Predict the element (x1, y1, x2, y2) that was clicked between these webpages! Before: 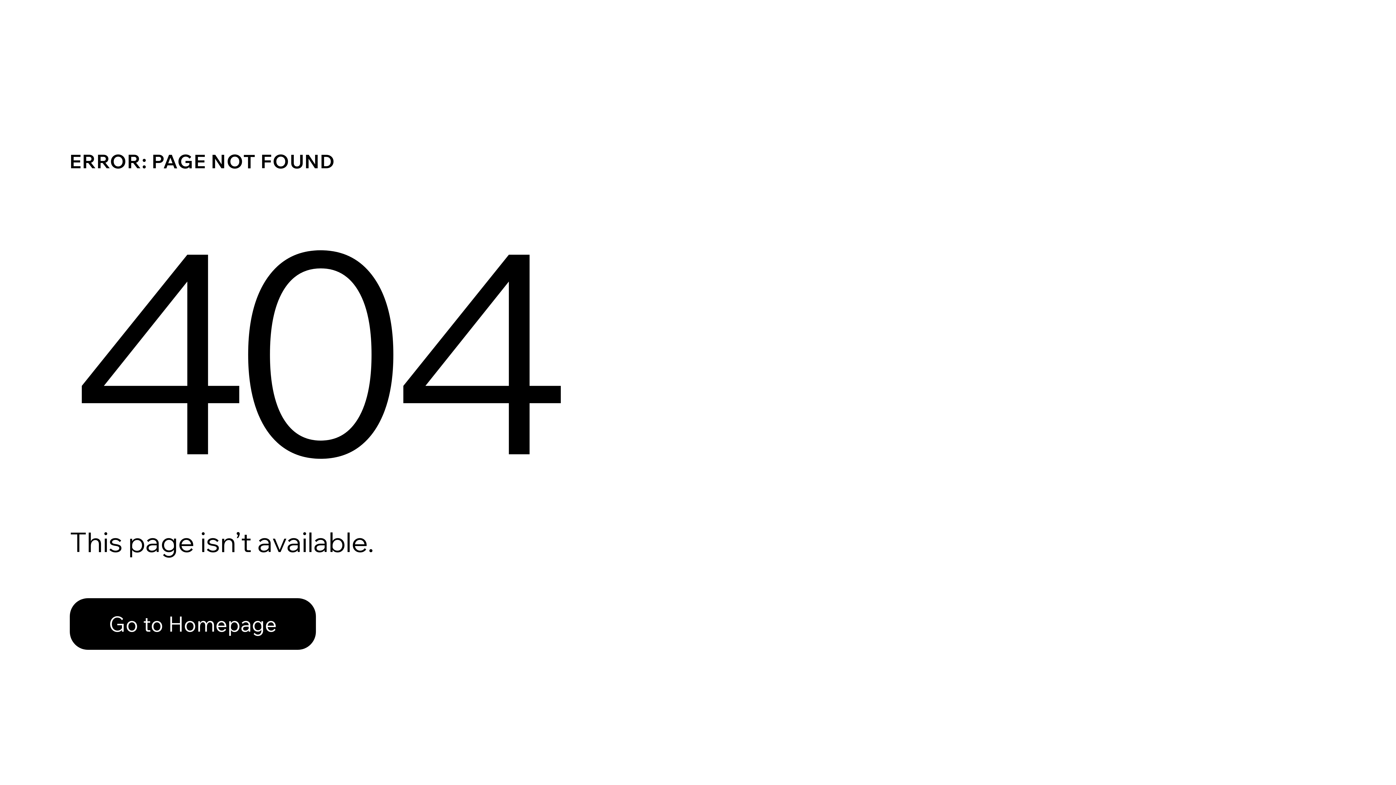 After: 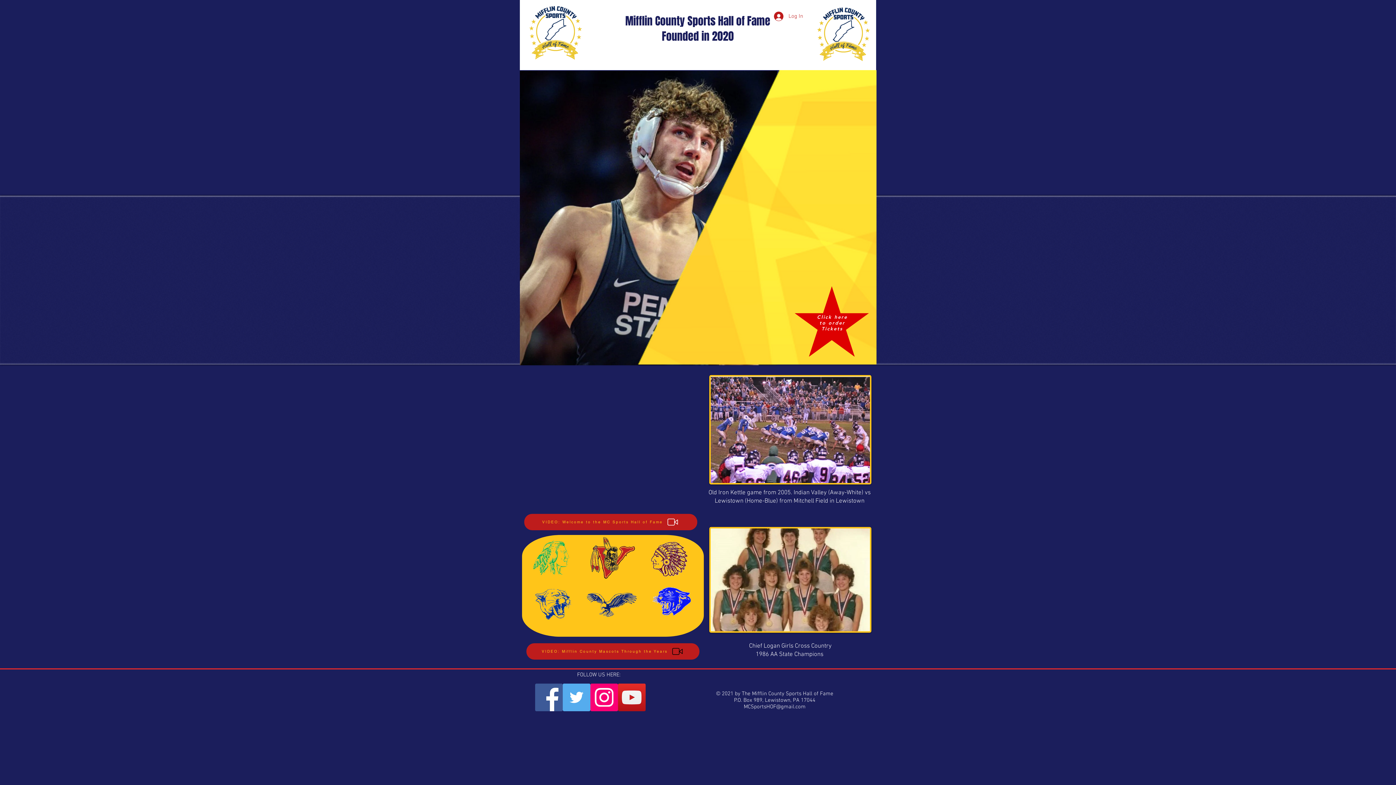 Action: bbox: (69, 598, 316, 650) label: Go to Homepage